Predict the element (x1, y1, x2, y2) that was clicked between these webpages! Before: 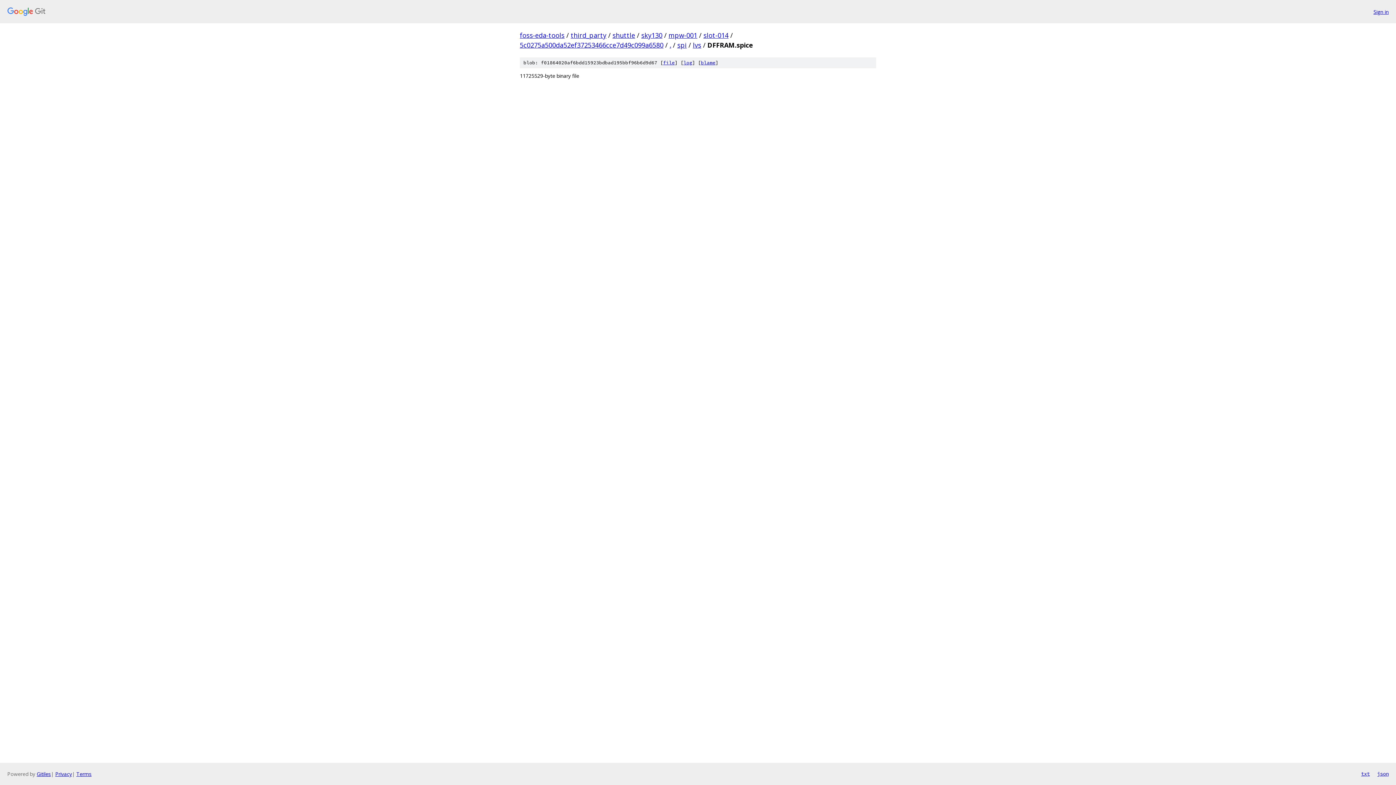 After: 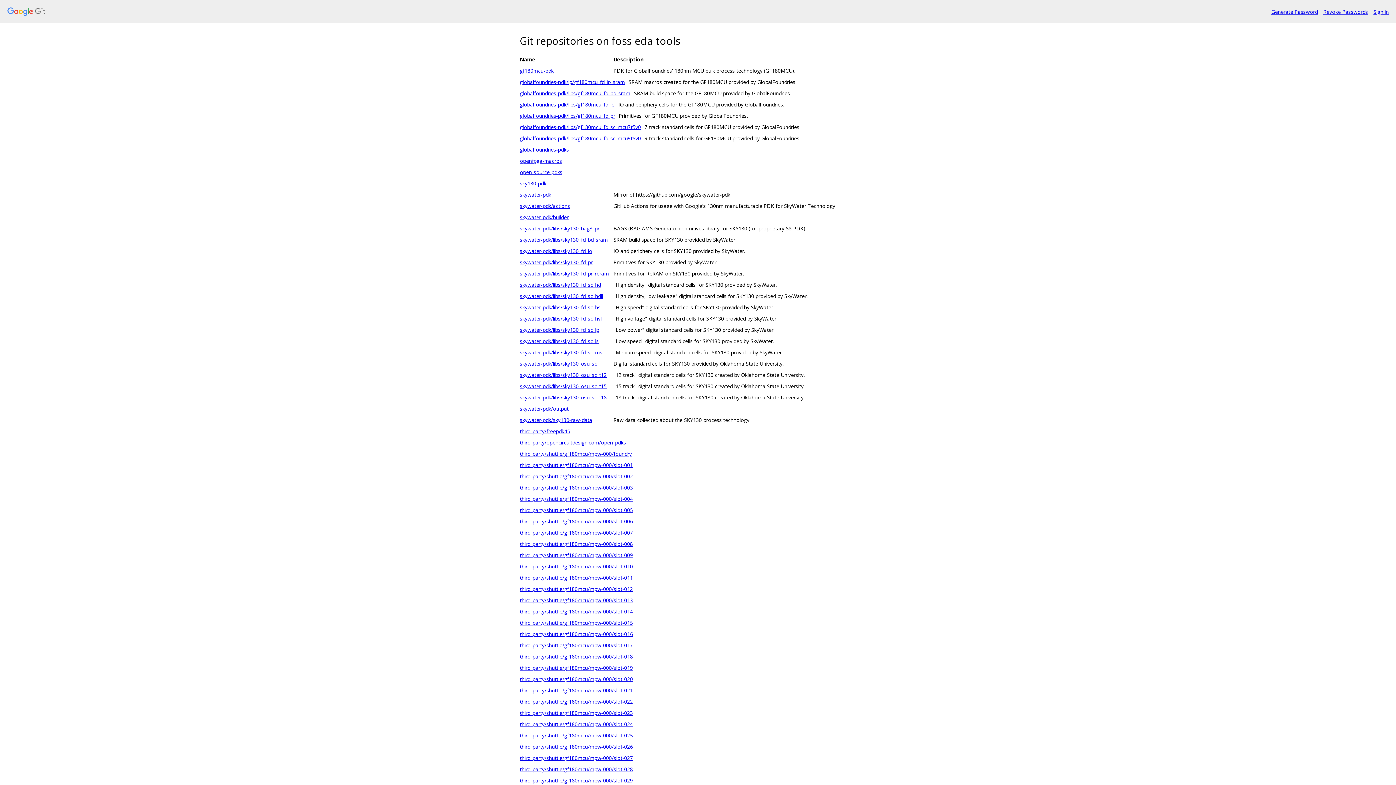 Action: bbox: (520, 30, 564, 39) label: foss-eda-tools